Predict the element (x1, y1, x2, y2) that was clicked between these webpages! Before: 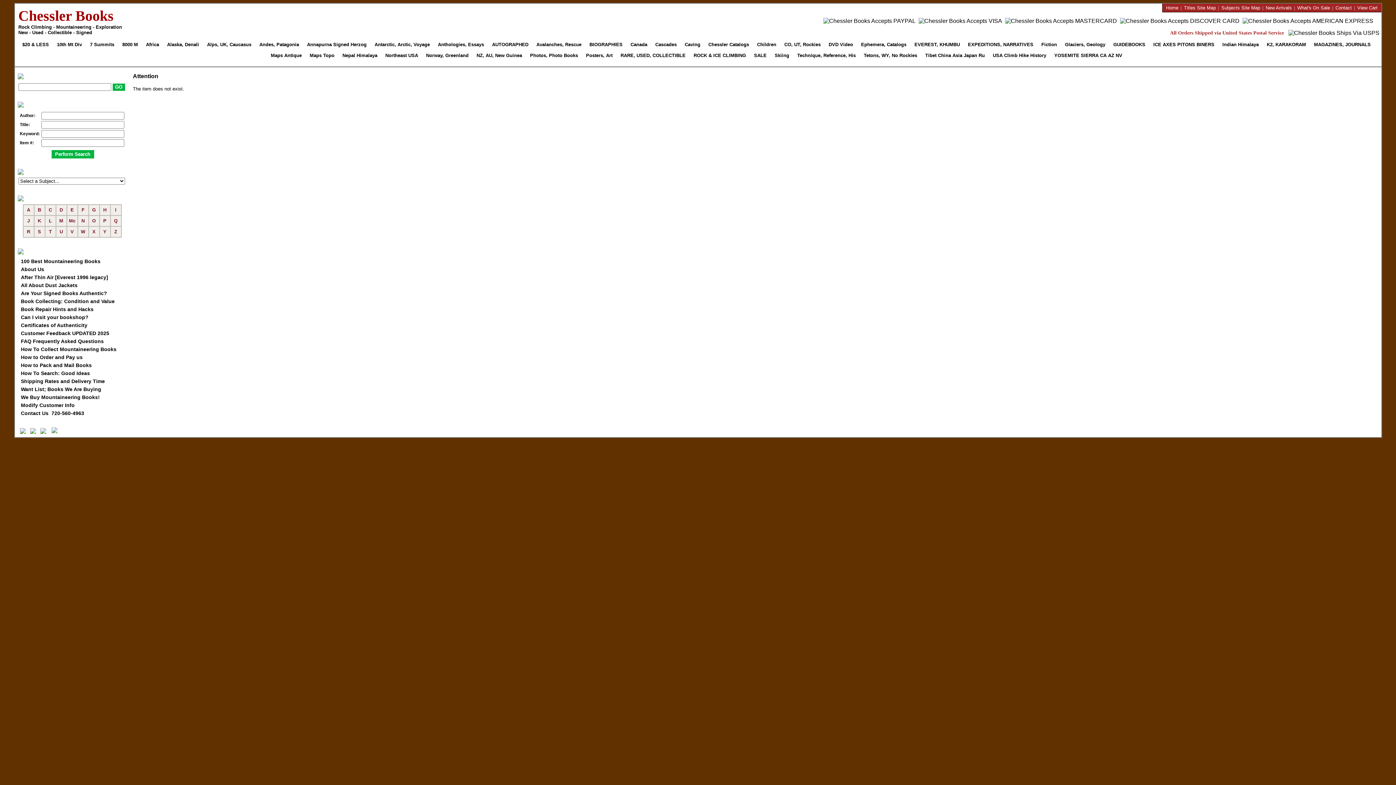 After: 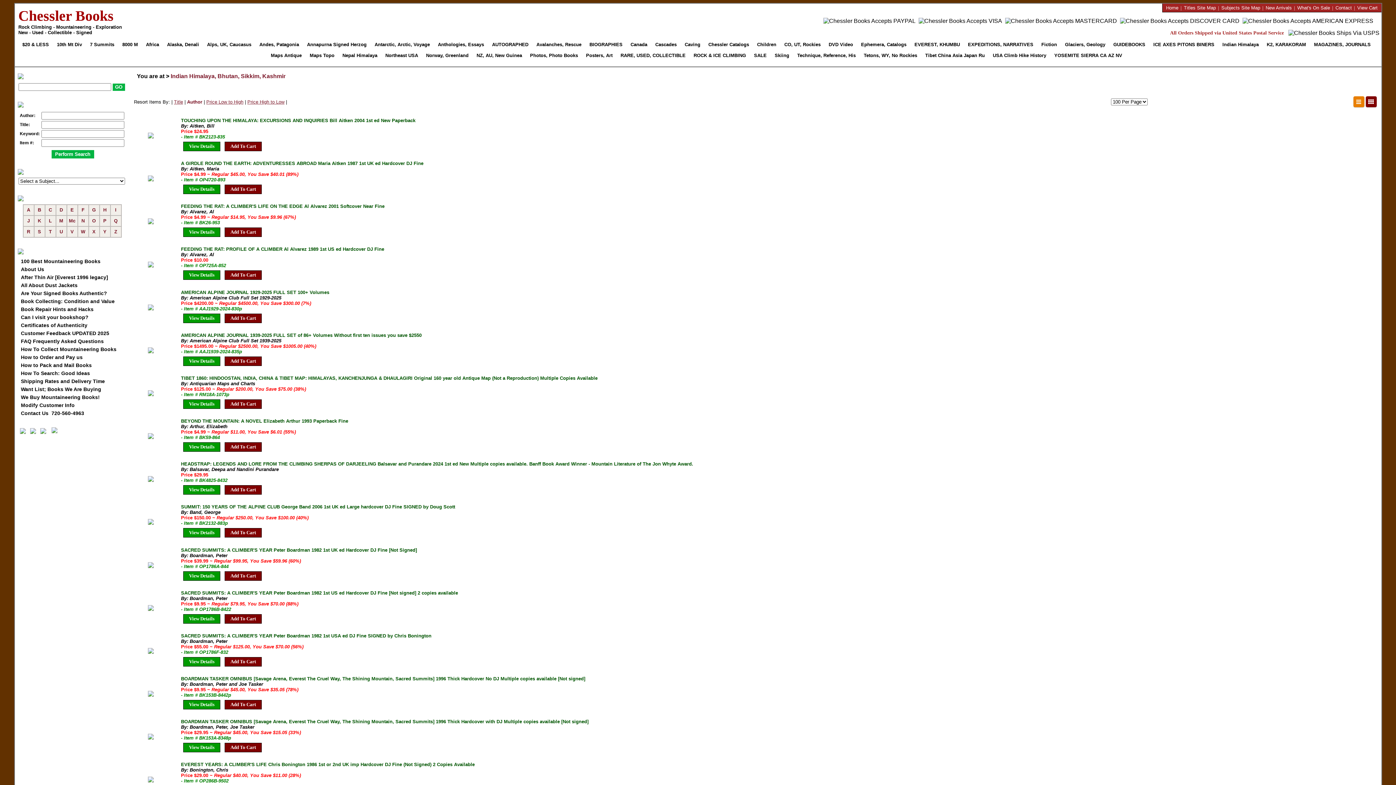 Action: bbox: (1220, 39, 1263, 50) label: Indian Himalaya